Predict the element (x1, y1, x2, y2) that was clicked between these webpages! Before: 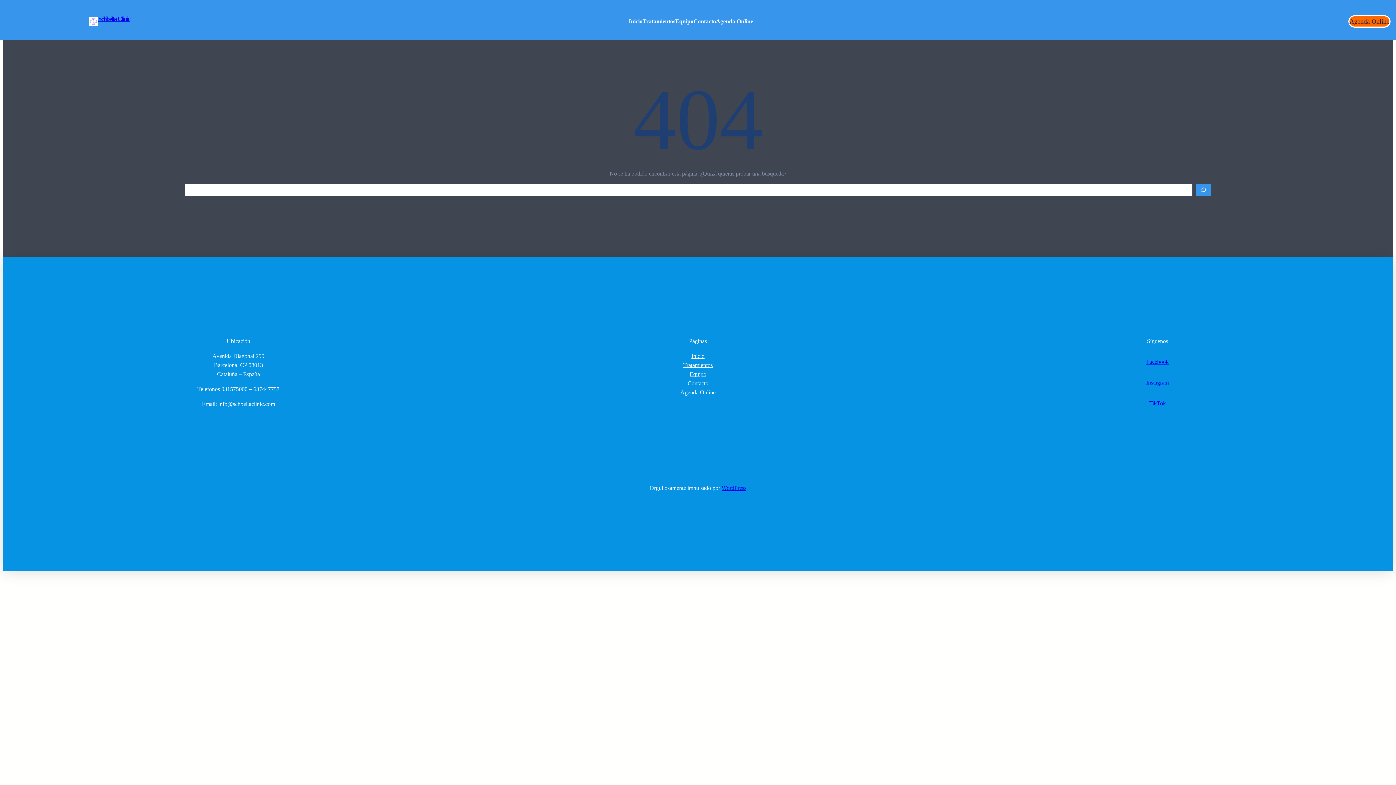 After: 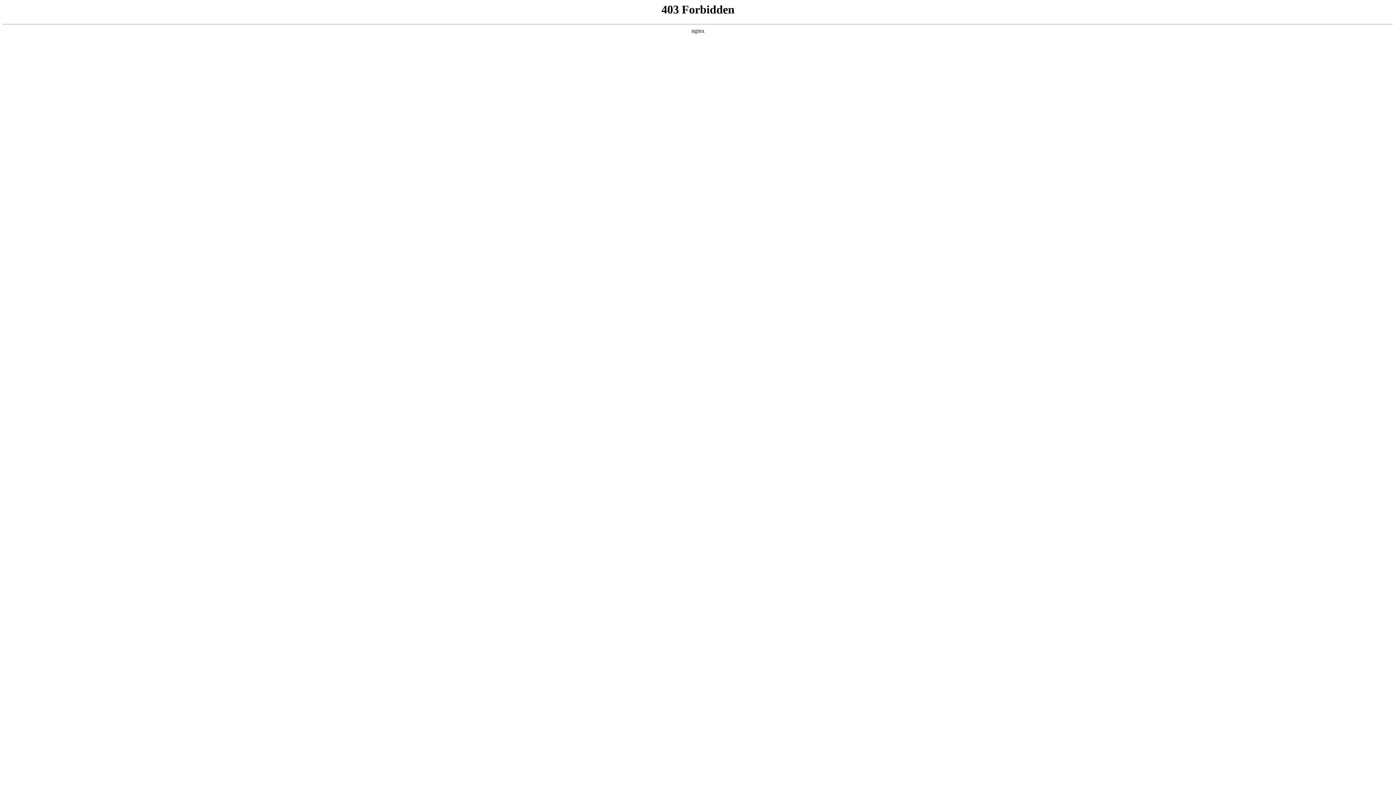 Action: label: WordPress bbox: (721, 484, 746, 491)